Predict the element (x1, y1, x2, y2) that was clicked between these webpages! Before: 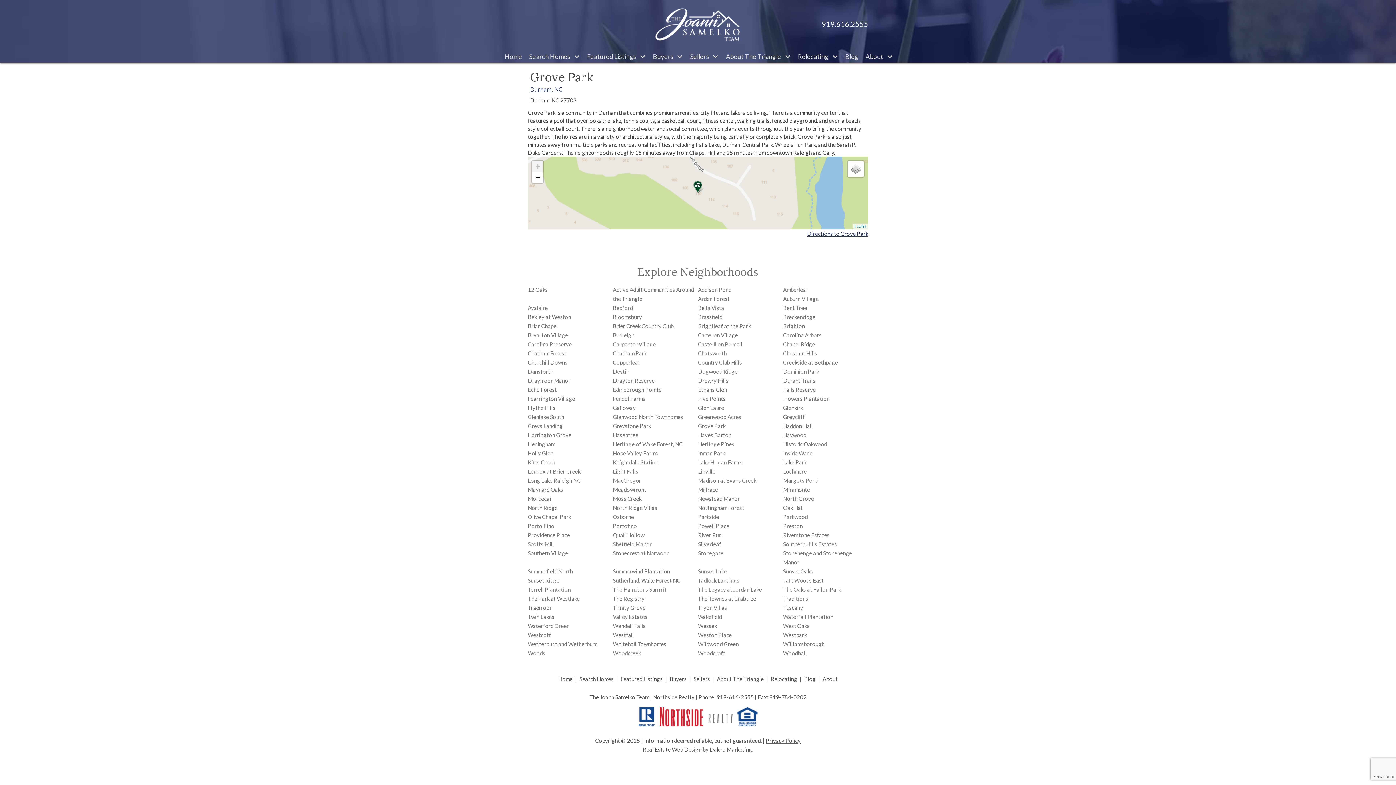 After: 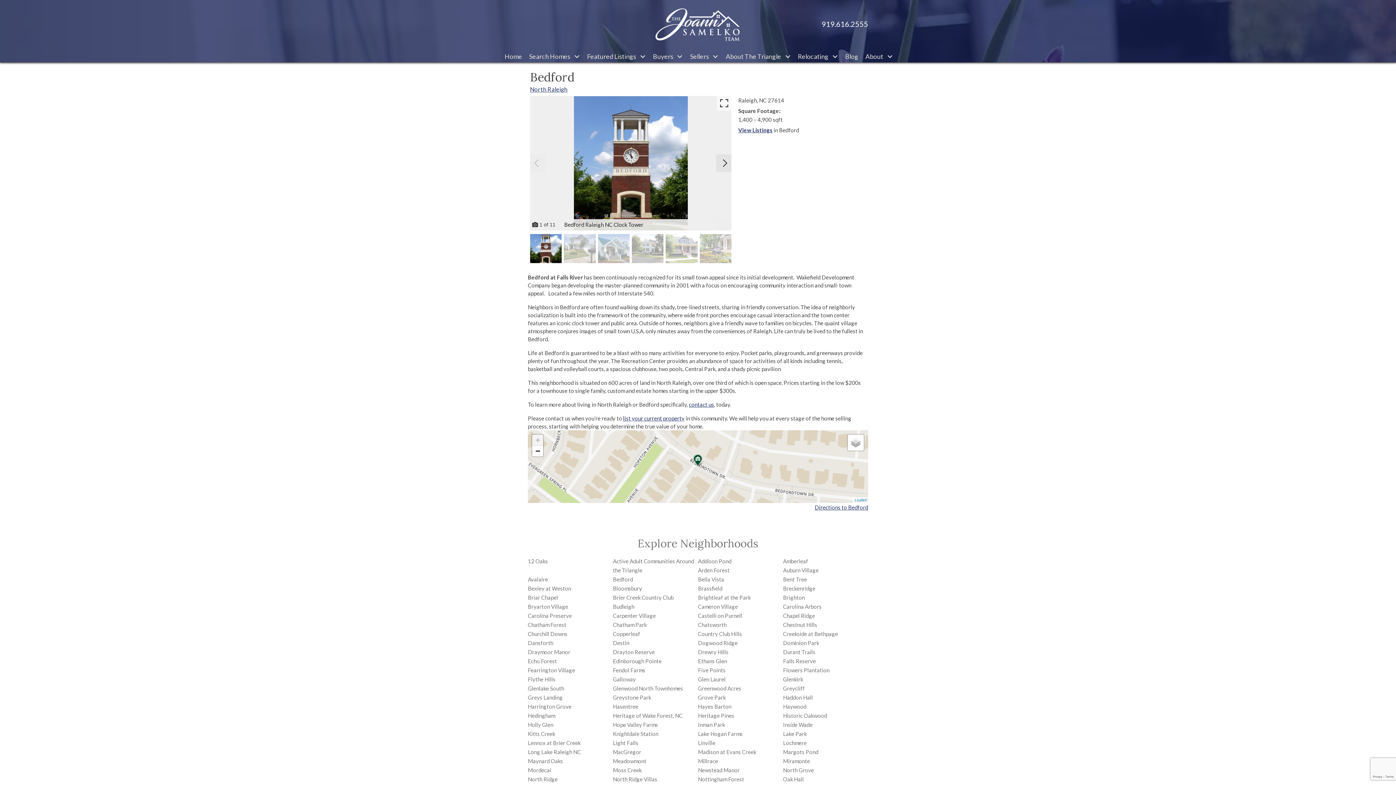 Action: bbox: (613, 304, 633, 311) label: Bedford